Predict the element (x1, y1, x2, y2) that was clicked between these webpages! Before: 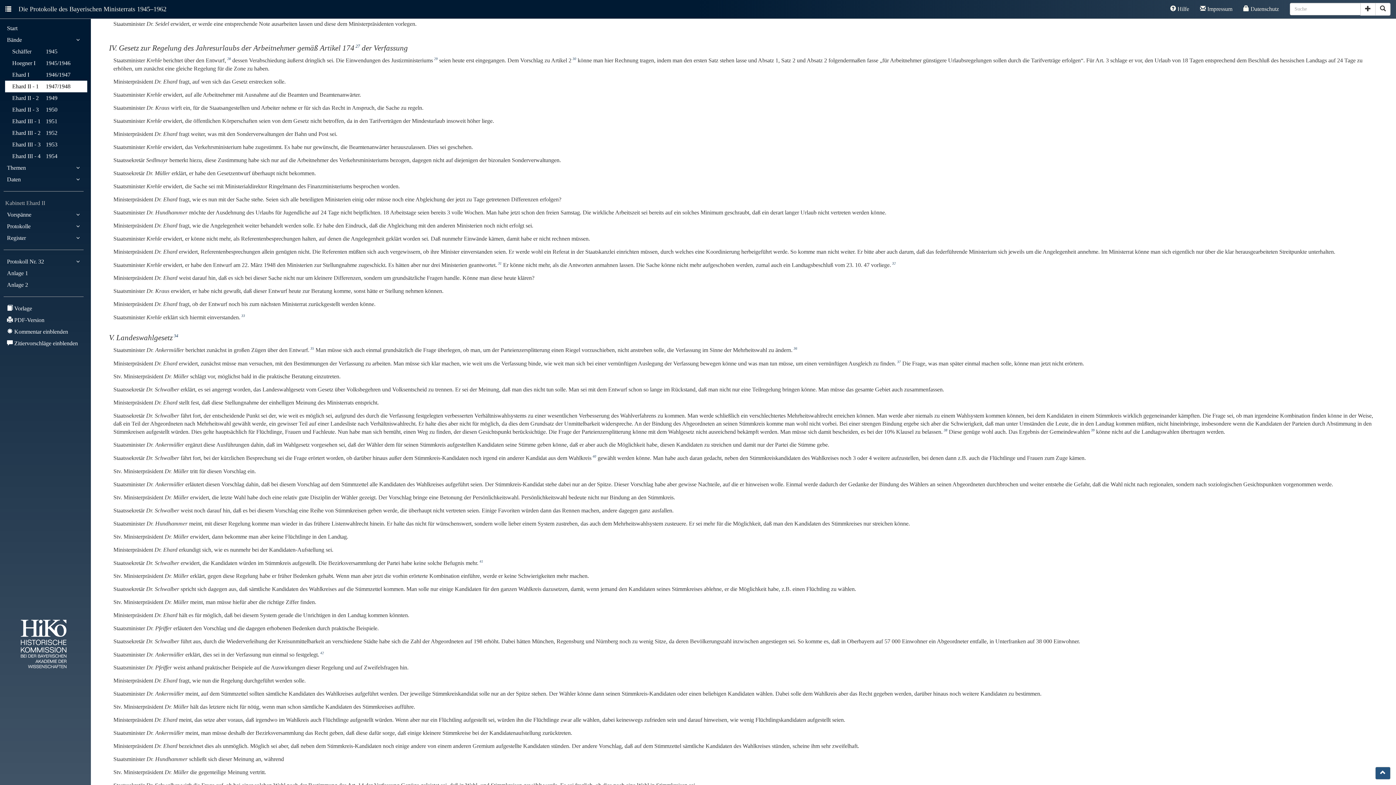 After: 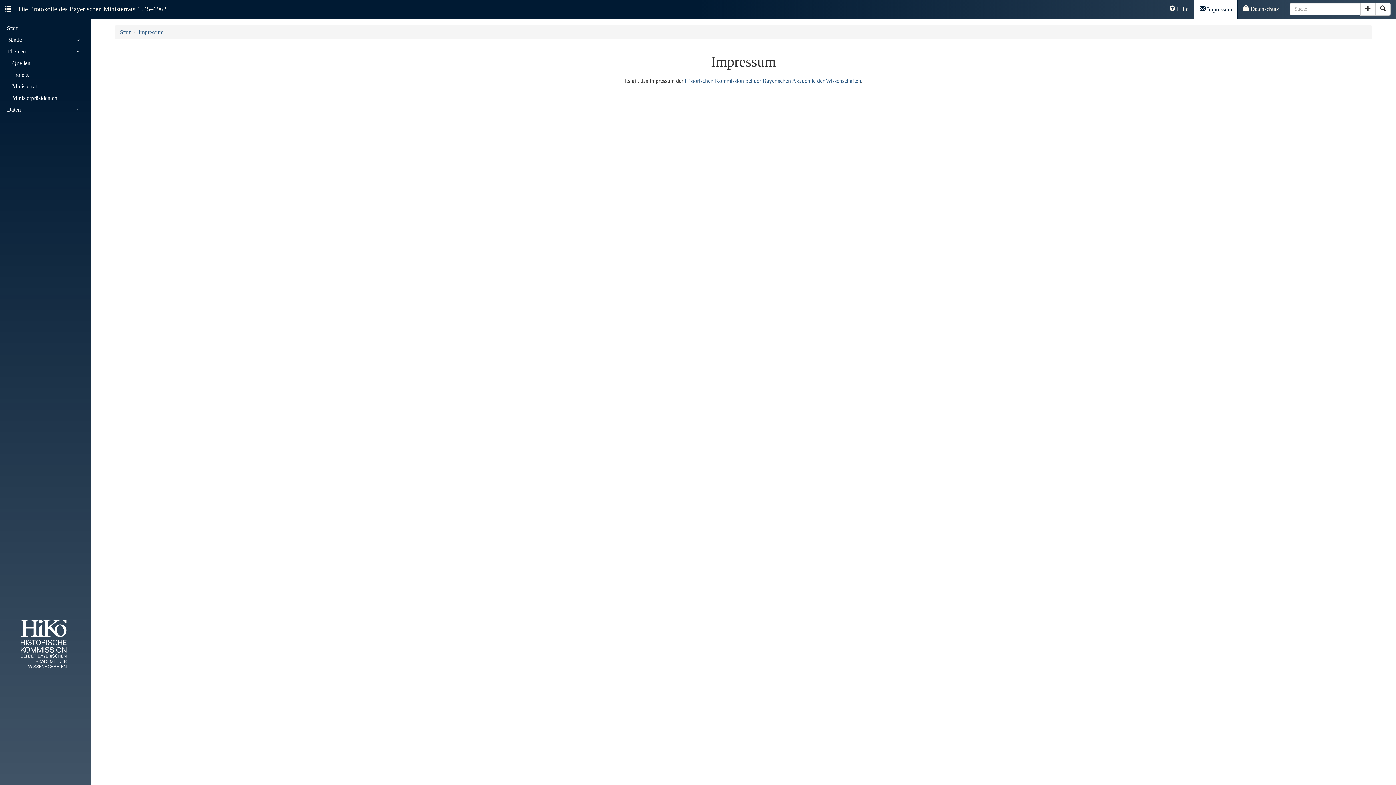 Action: label:  Impressum bbox: (1194, 0, 1238, 18)